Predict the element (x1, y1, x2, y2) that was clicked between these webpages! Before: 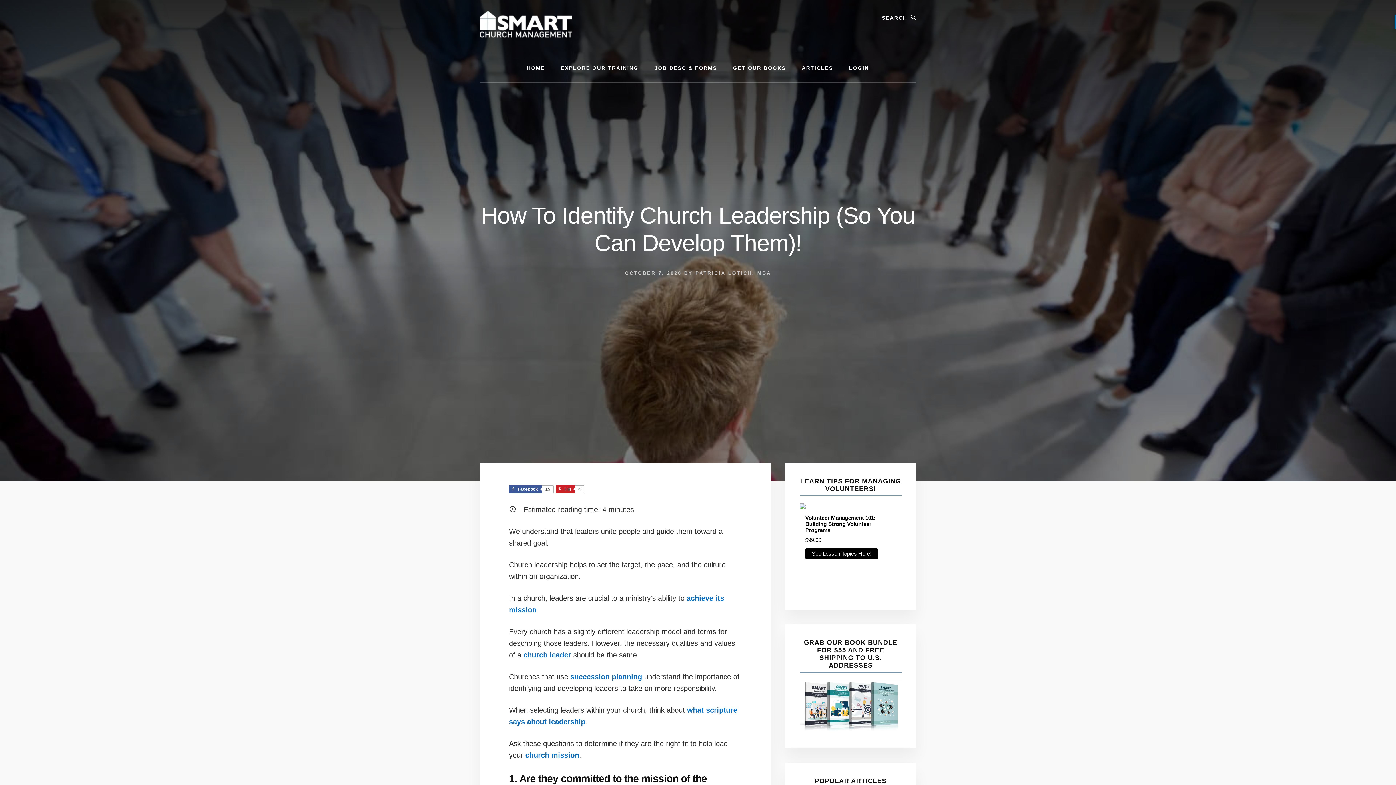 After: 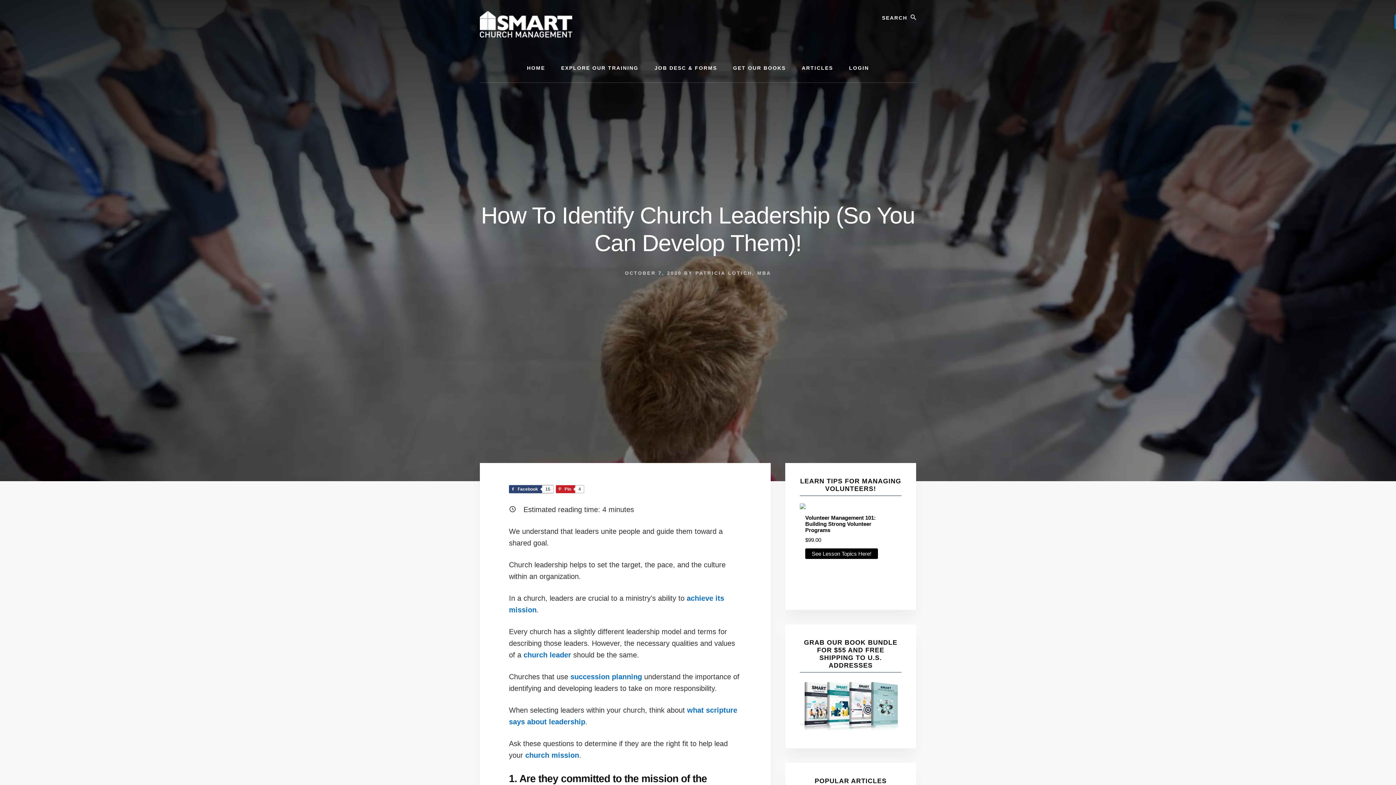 Action: label: Facebook
15 bbox: (509, 485, 553, 493)